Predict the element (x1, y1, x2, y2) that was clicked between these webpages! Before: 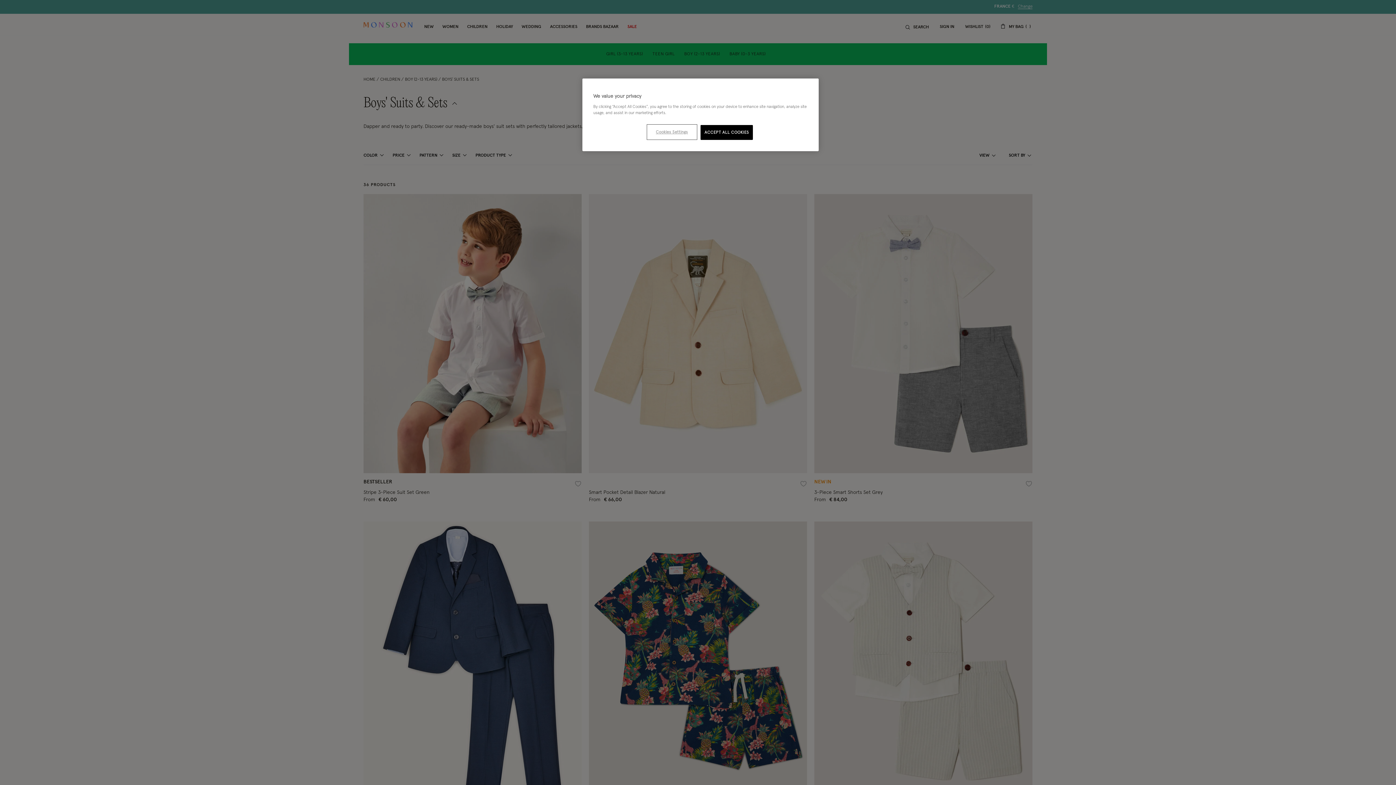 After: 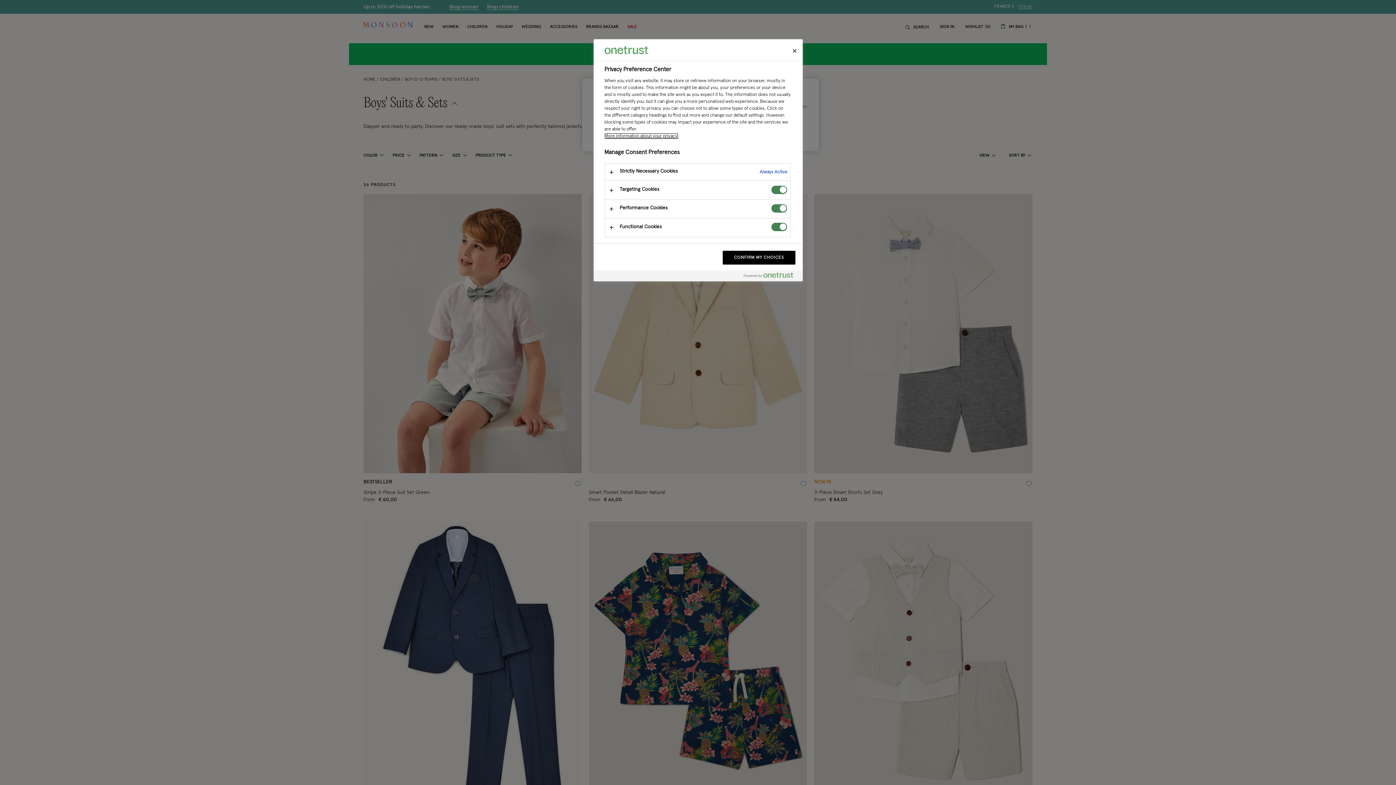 Action: bbox: (647, 125, 696, 139) label: Cookies Settings